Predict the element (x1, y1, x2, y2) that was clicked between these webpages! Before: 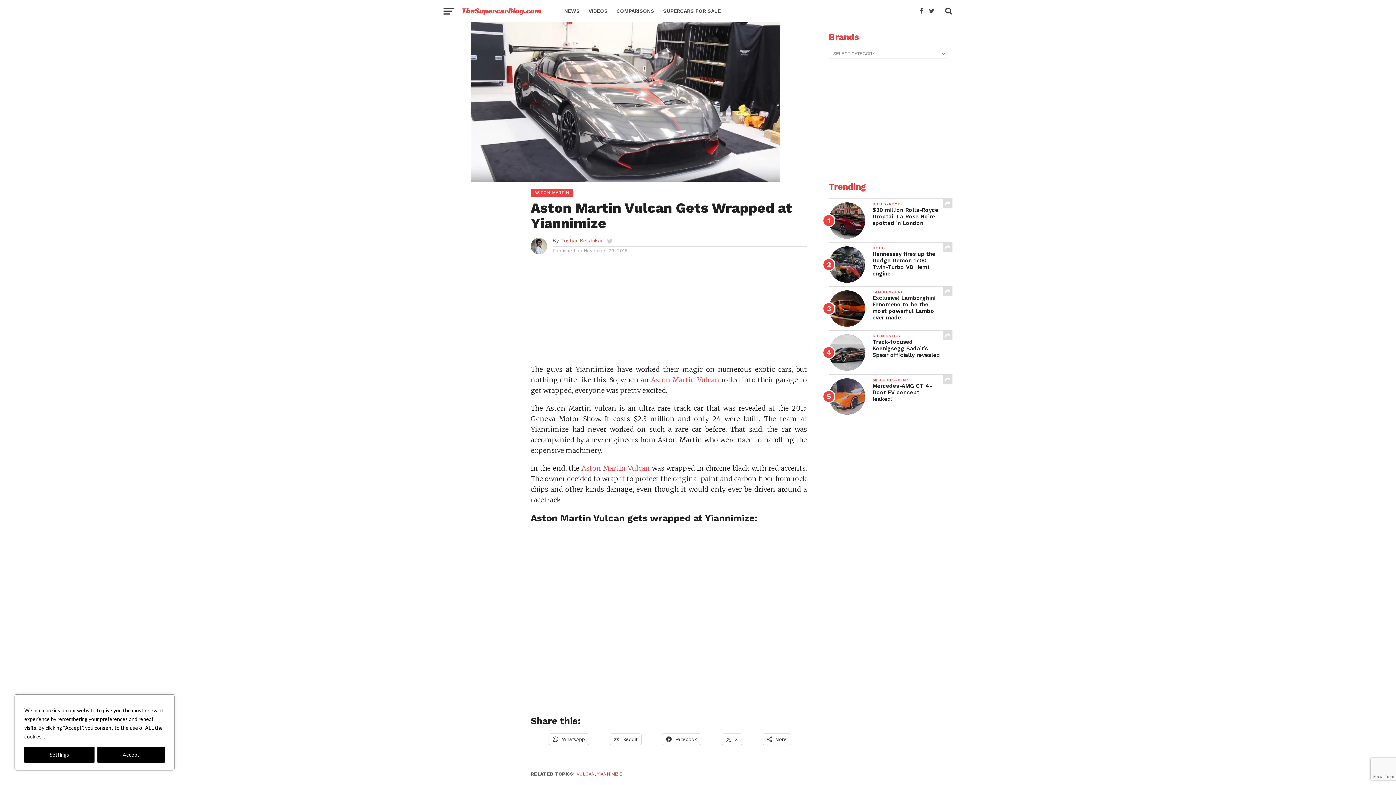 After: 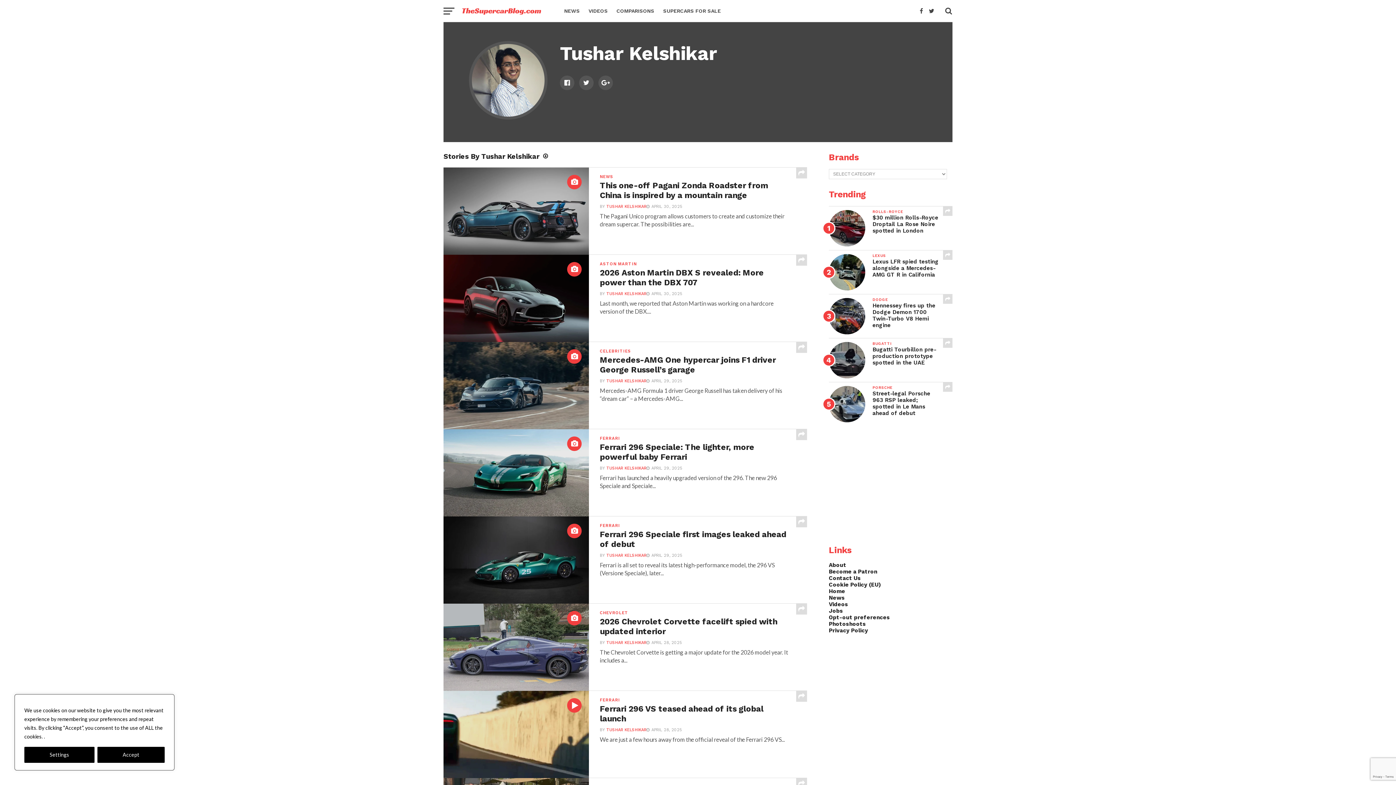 Action: label: Tushar Kelshikar bbox: (560, 237, 603, 243)